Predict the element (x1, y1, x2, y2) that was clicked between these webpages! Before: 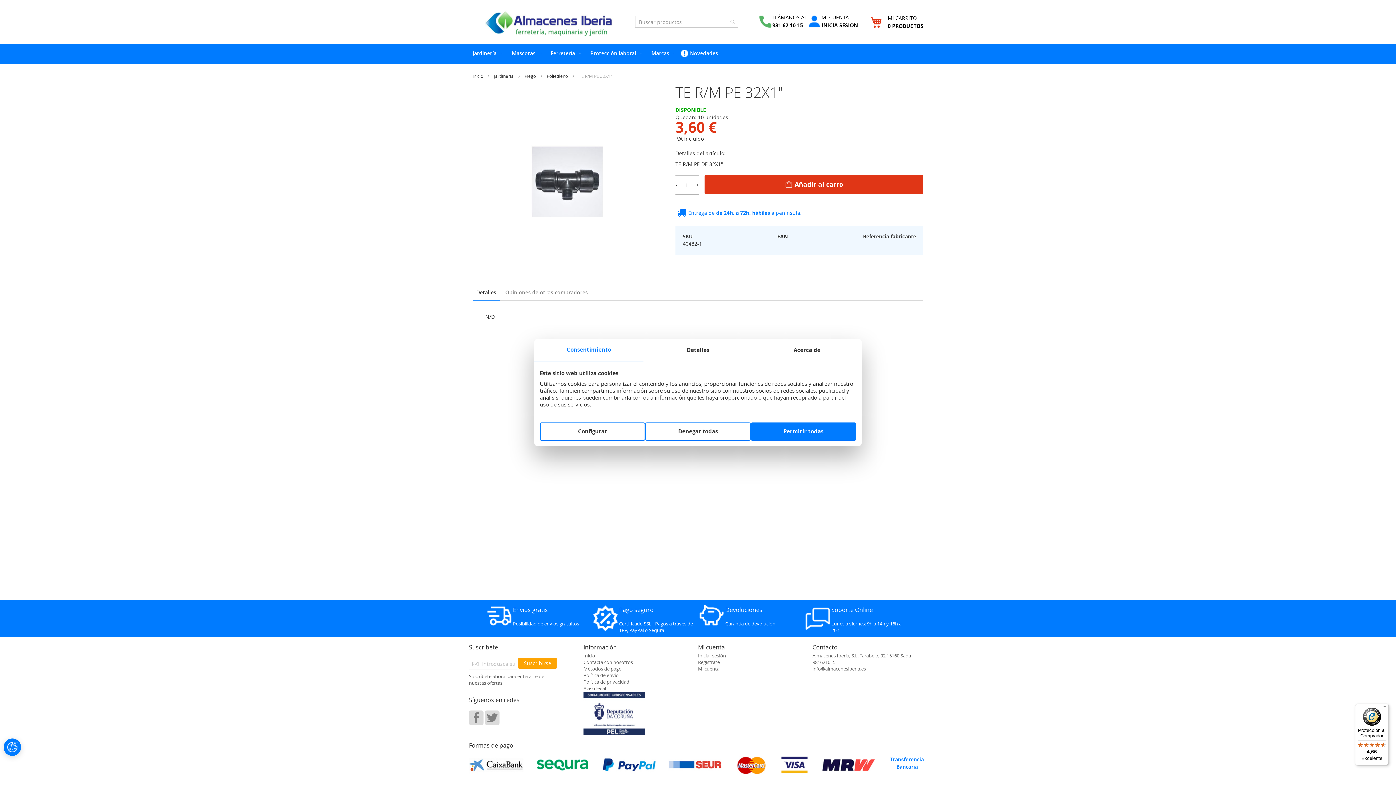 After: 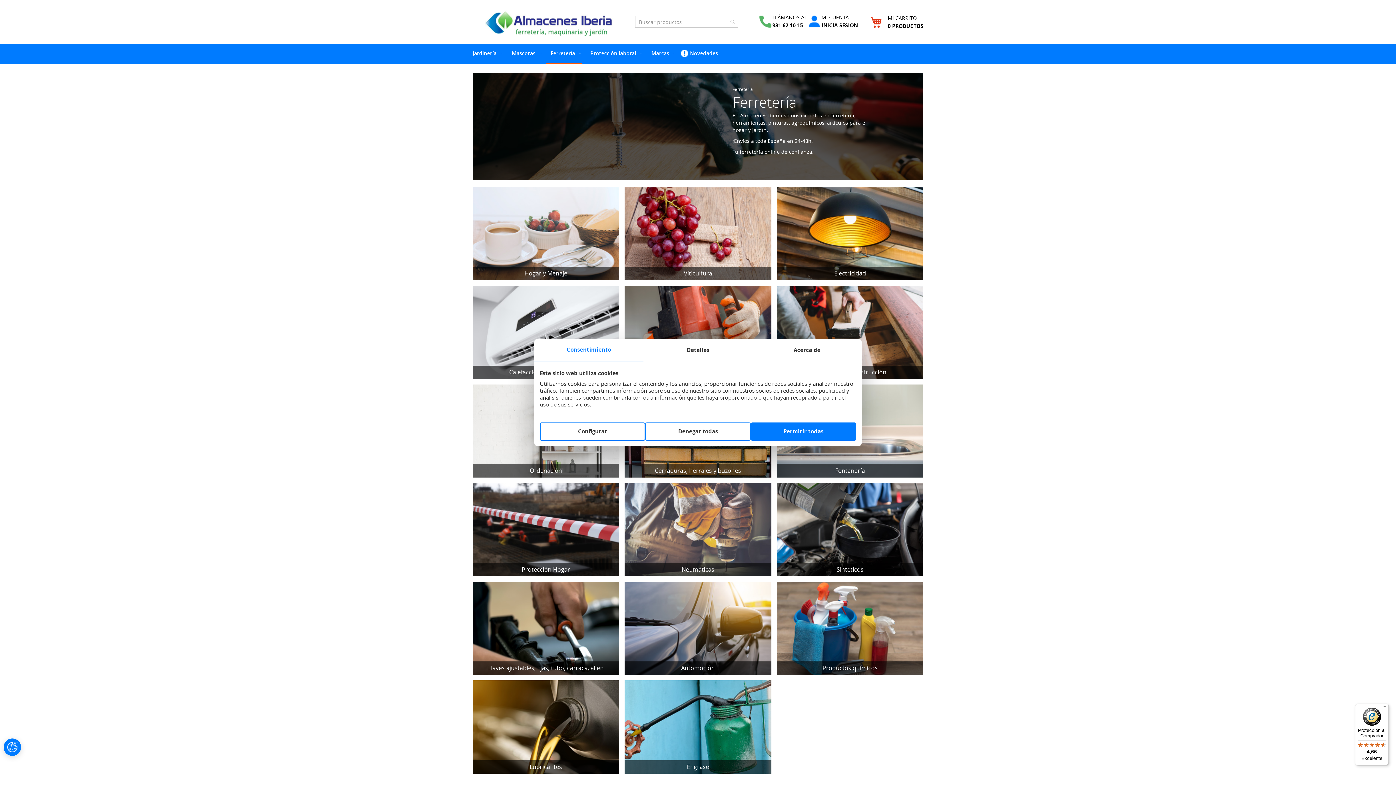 Action: label: Ferretería bbox: (546, 43, 582, 62)